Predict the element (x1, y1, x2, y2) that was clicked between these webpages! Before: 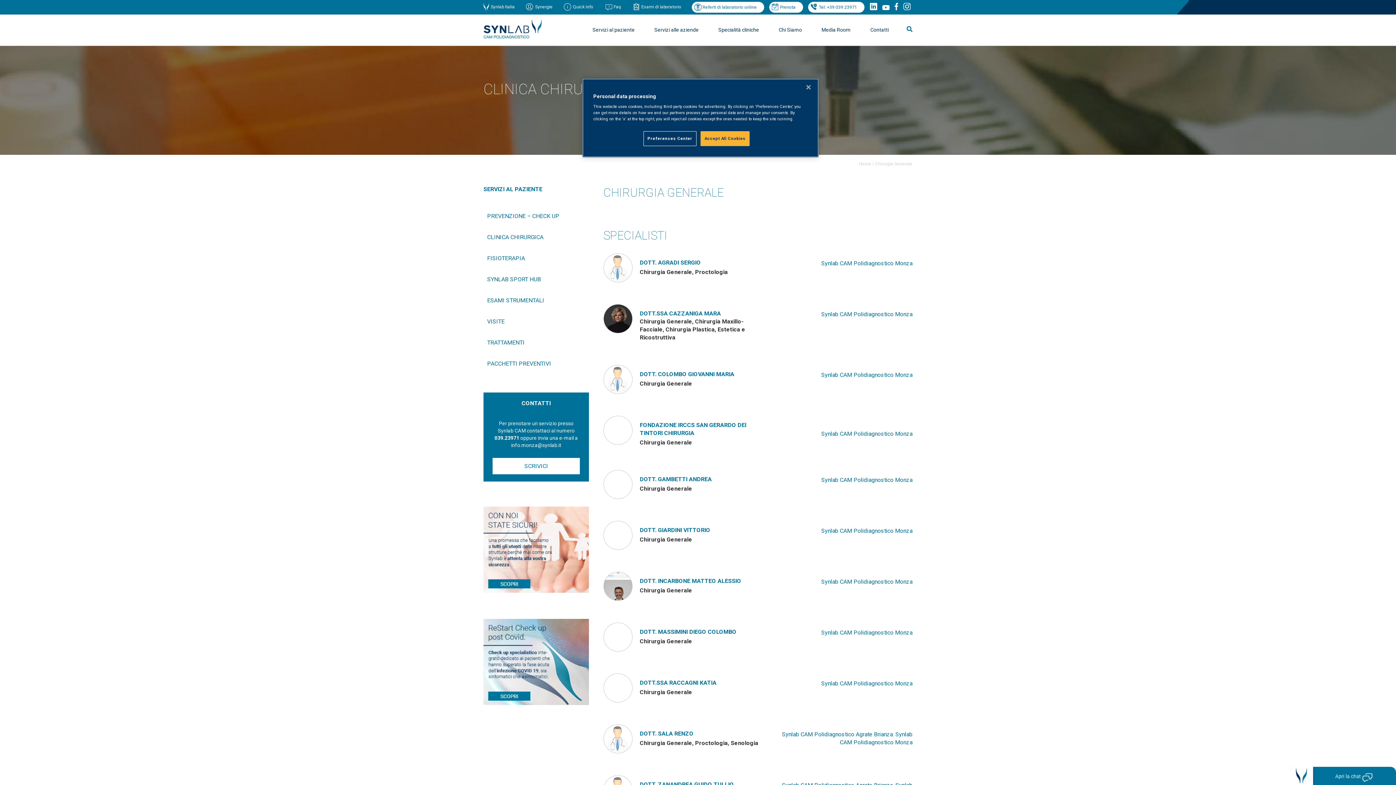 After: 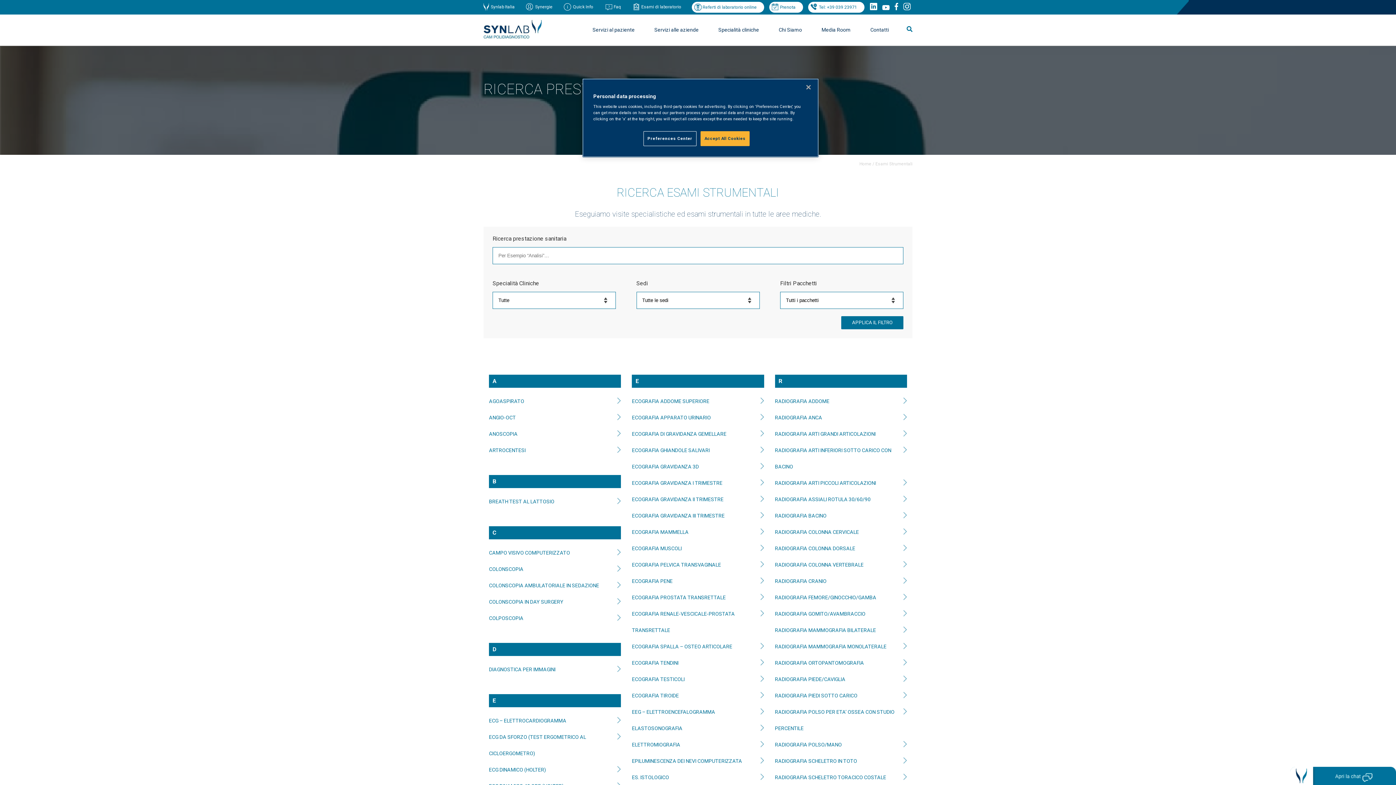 Action: label: ESAMI STRUMENTALI bbox: (487, 297, 544, 304)